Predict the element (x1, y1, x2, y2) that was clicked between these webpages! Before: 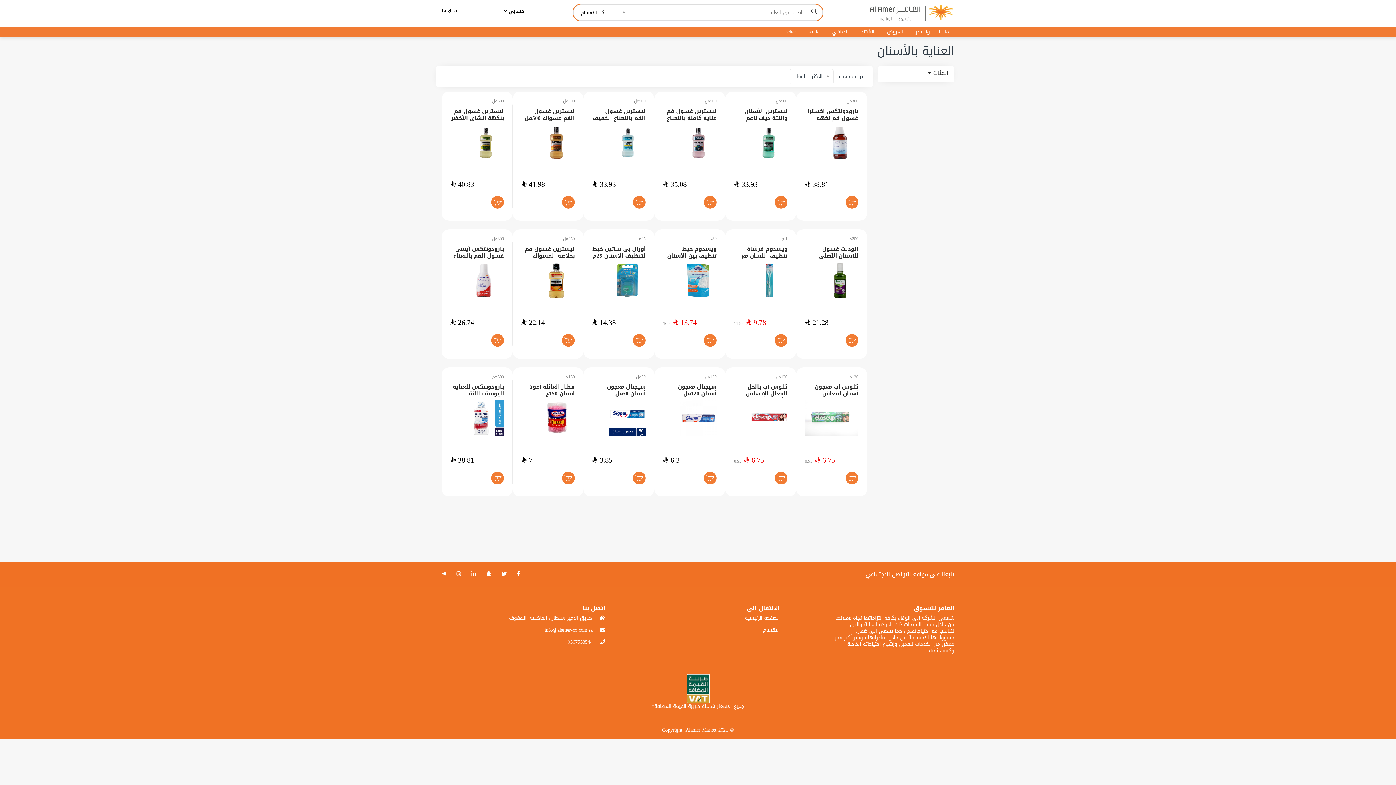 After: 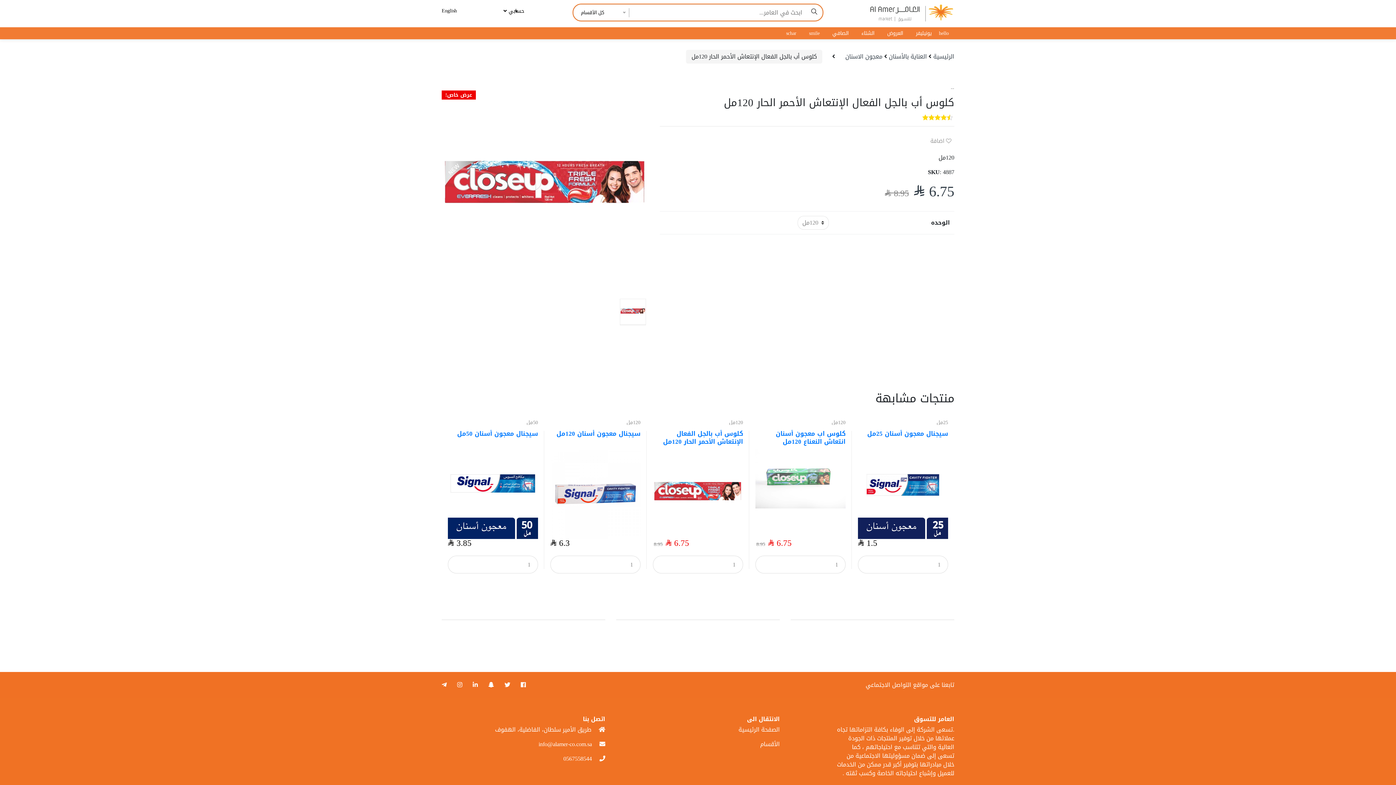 Action: bbox: (734, 383, 787, 397) label: كلوس أب بالجل الفعال الإنتعاش الأحمر الحار 120مل